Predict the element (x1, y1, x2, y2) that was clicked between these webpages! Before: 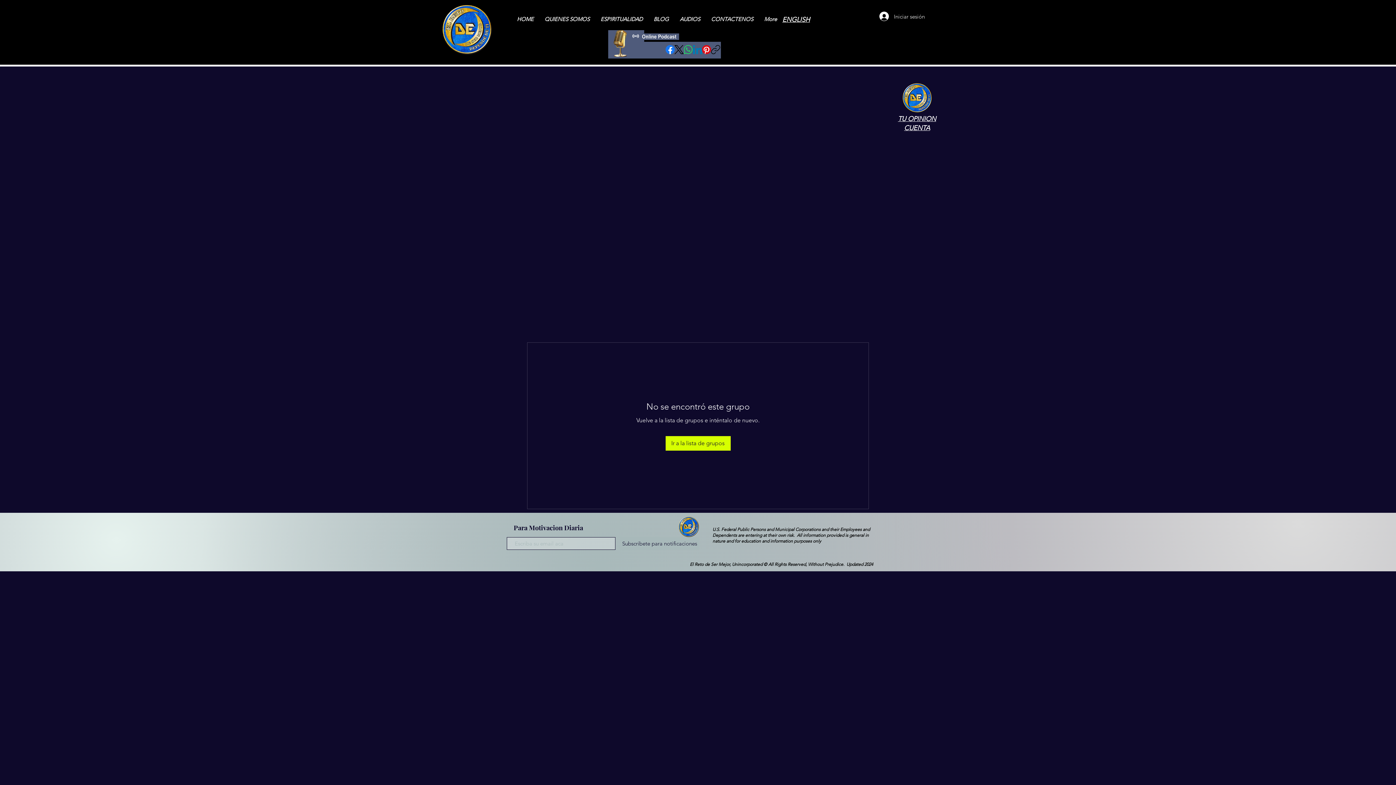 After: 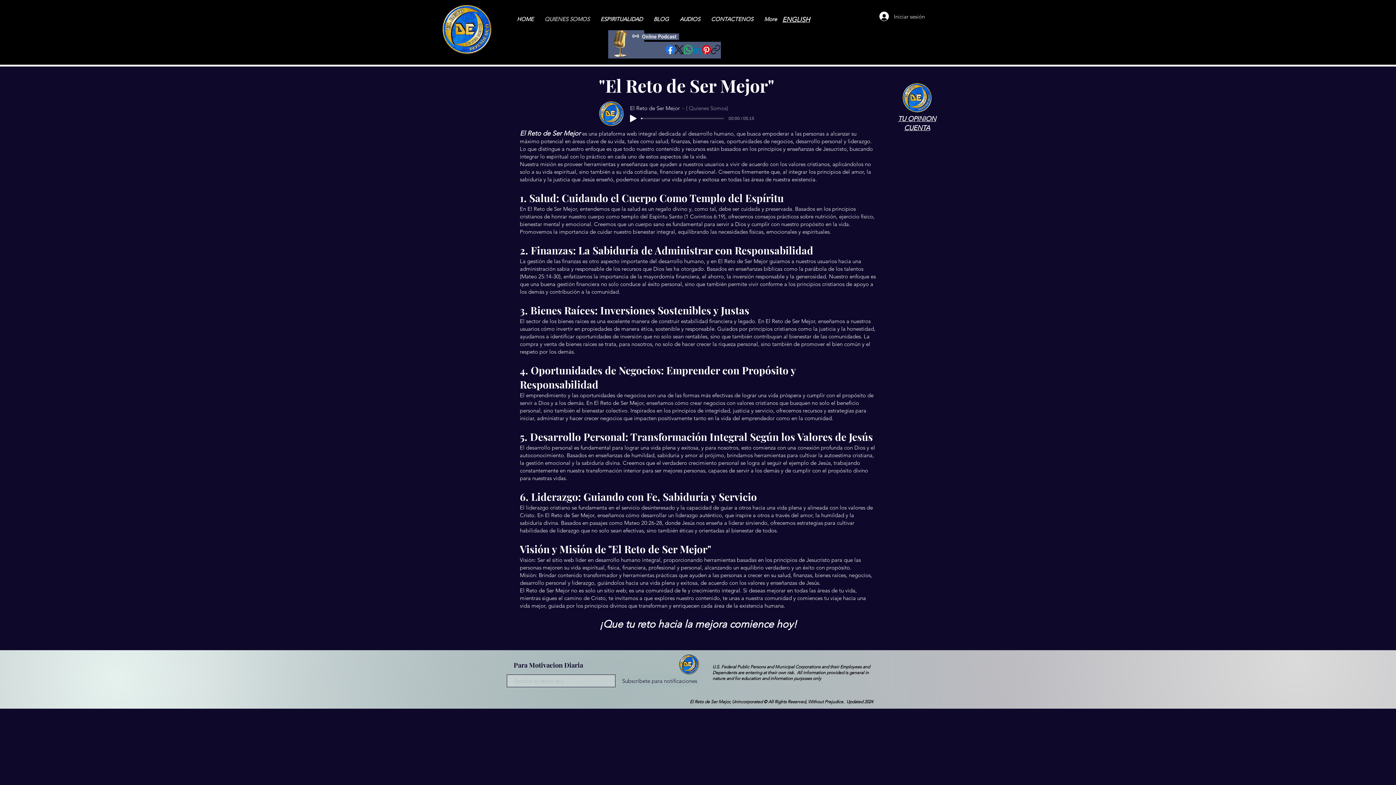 Action: bbox: (539, 12, 595, 26) label: QUIENES SOMOS